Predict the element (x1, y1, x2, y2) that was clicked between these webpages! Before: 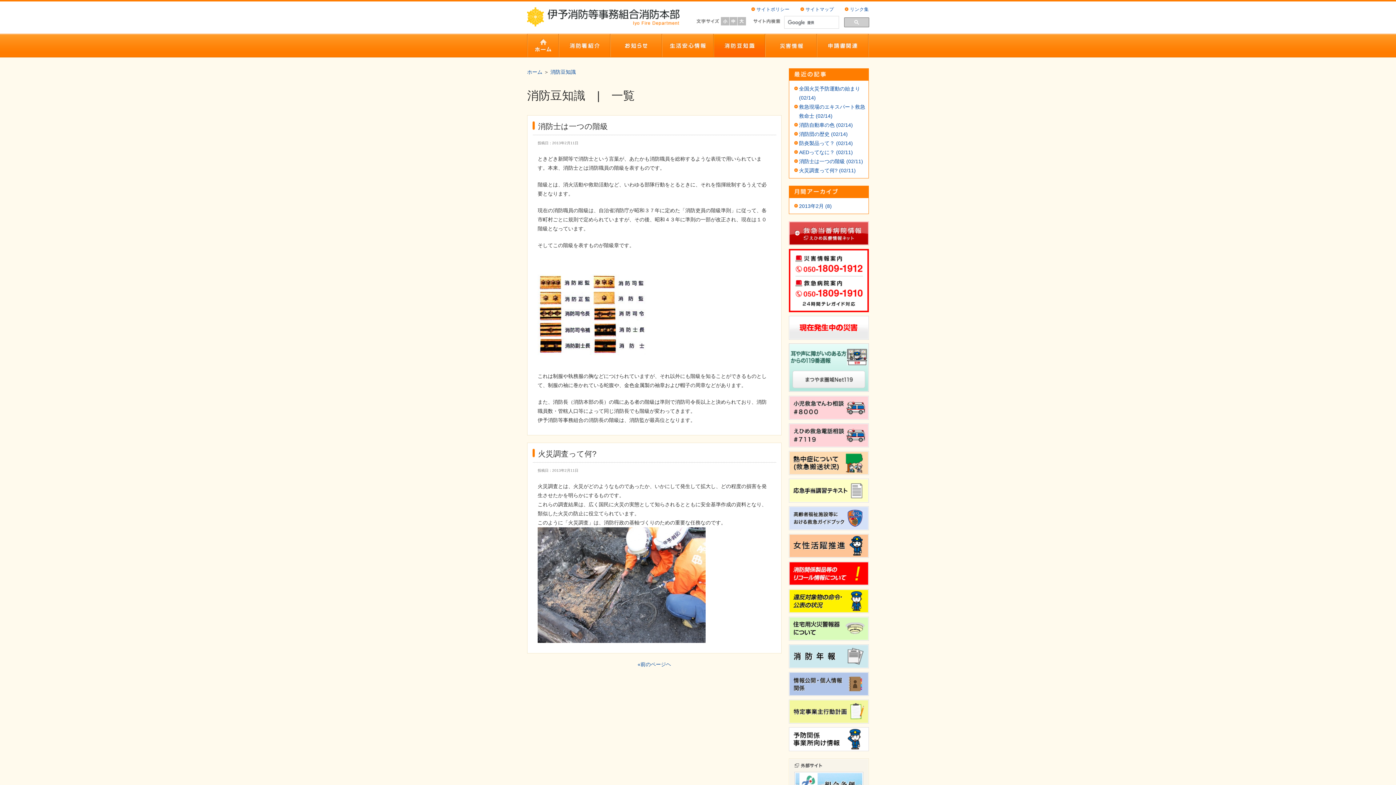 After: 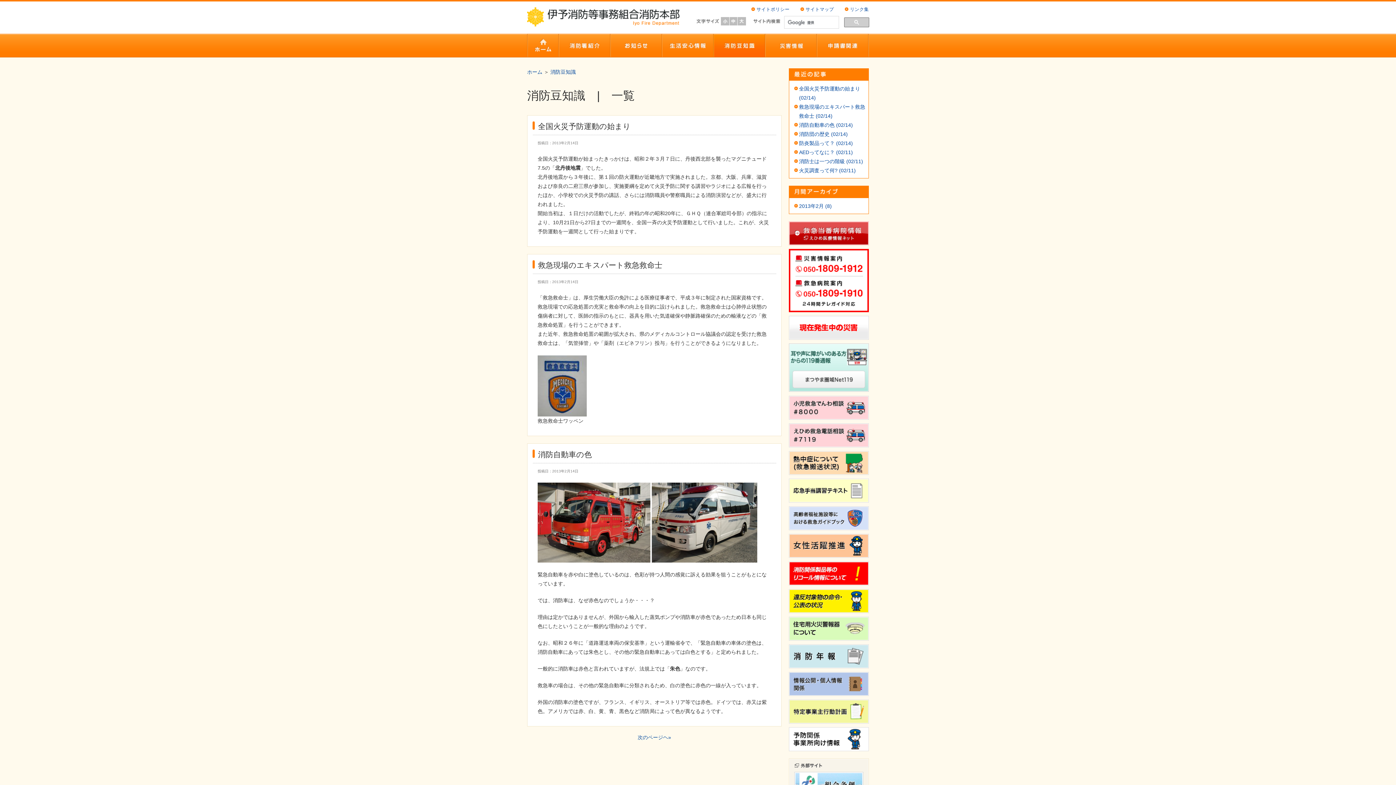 Action: label: 消防豆知識 bbox: (550, 69, 576, 74)